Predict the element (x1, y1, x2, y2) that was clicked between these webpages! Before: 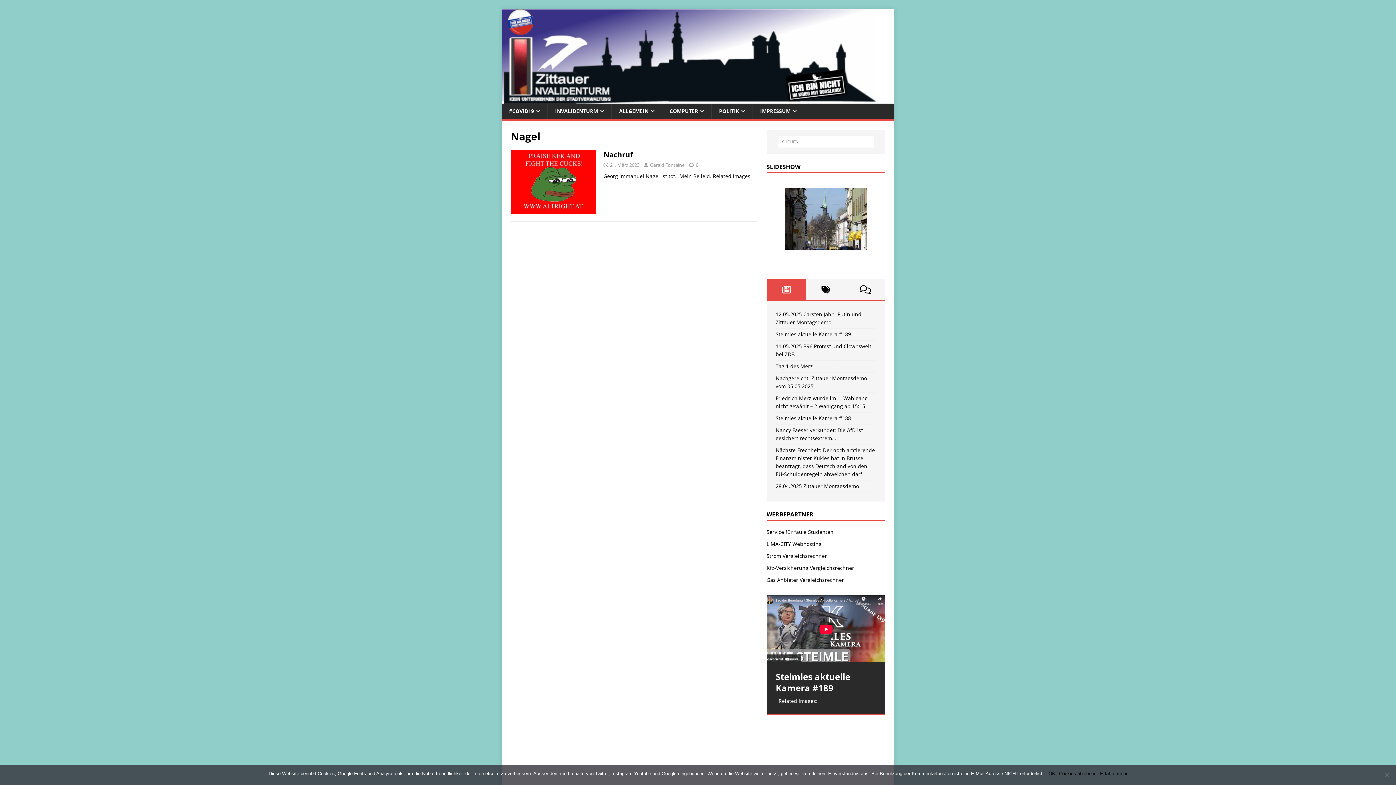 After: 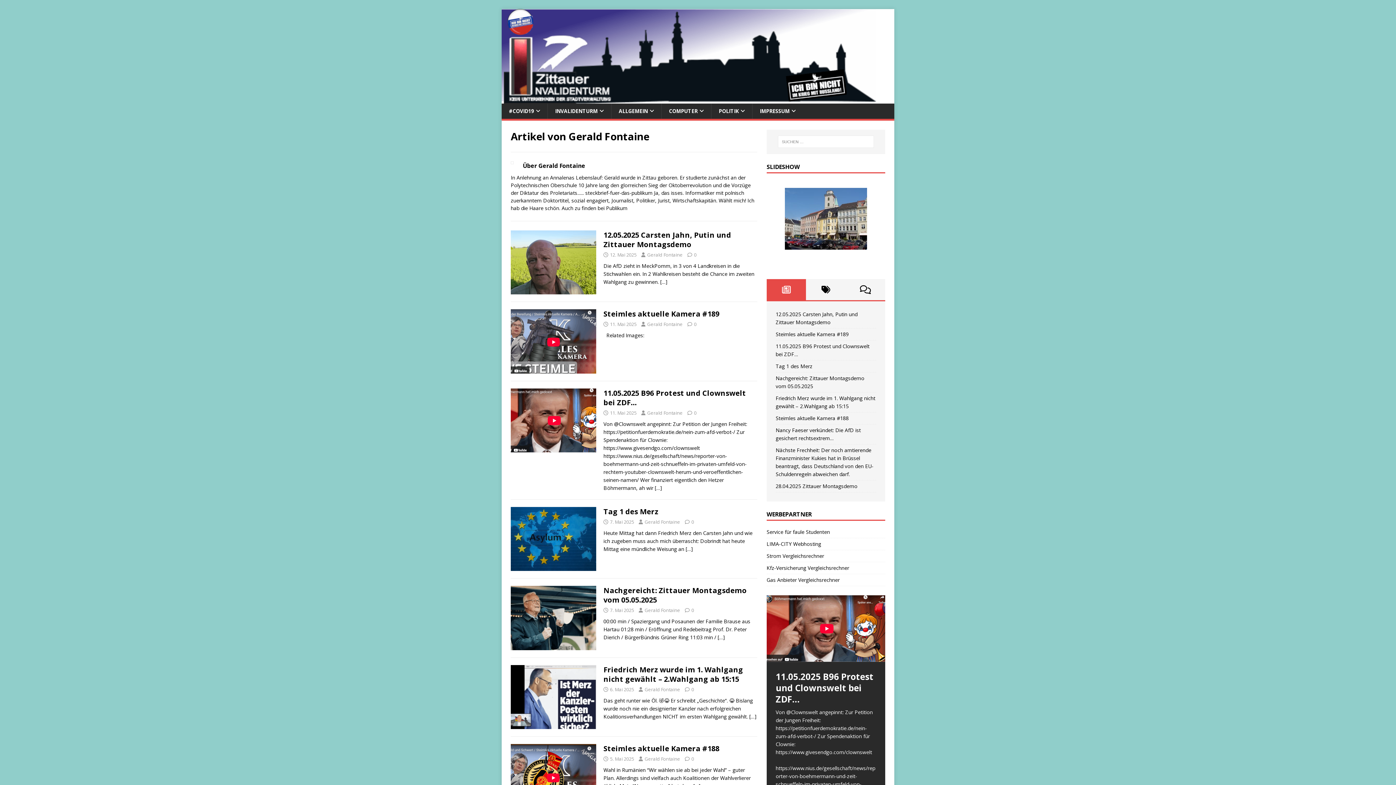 Action: bbox: (650, 161, 684, 168) label: Gerald Fontaine